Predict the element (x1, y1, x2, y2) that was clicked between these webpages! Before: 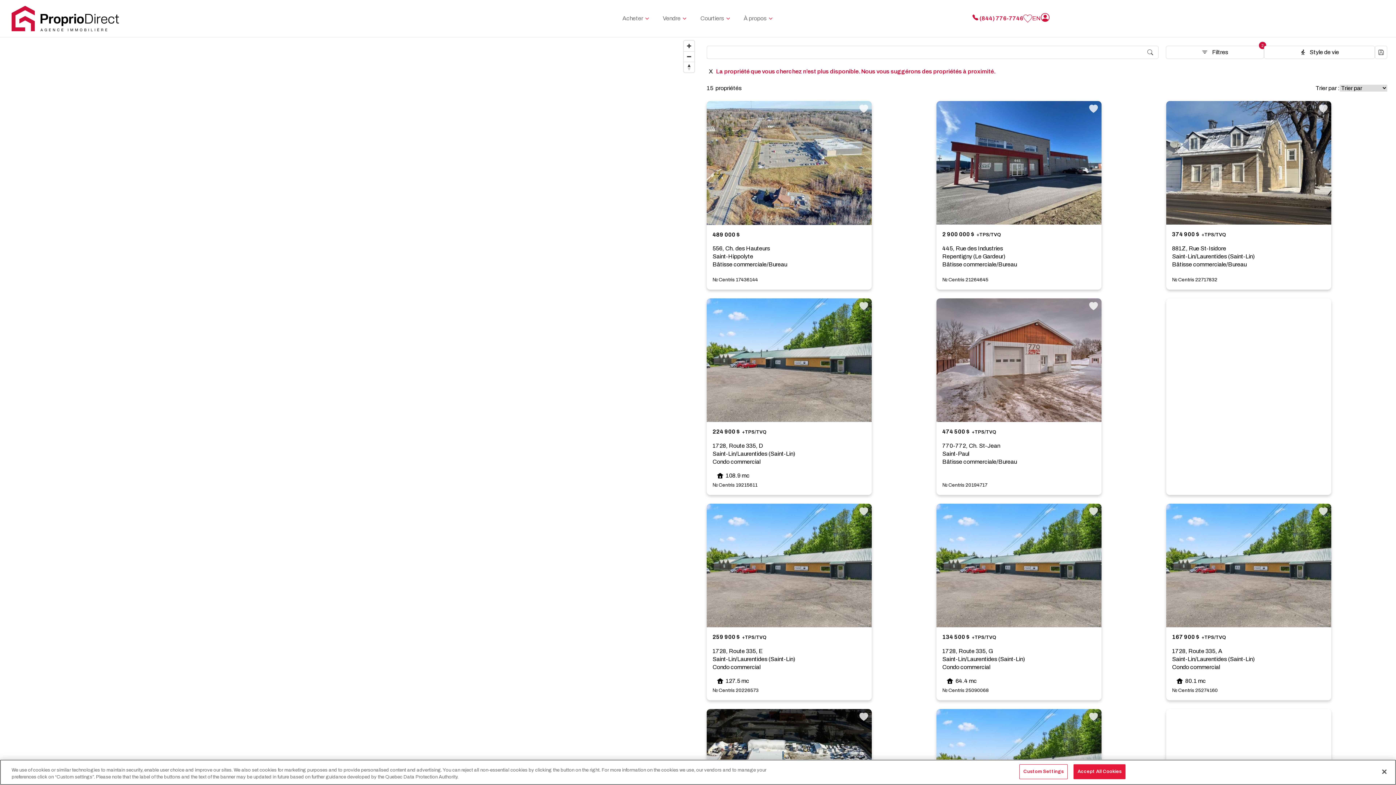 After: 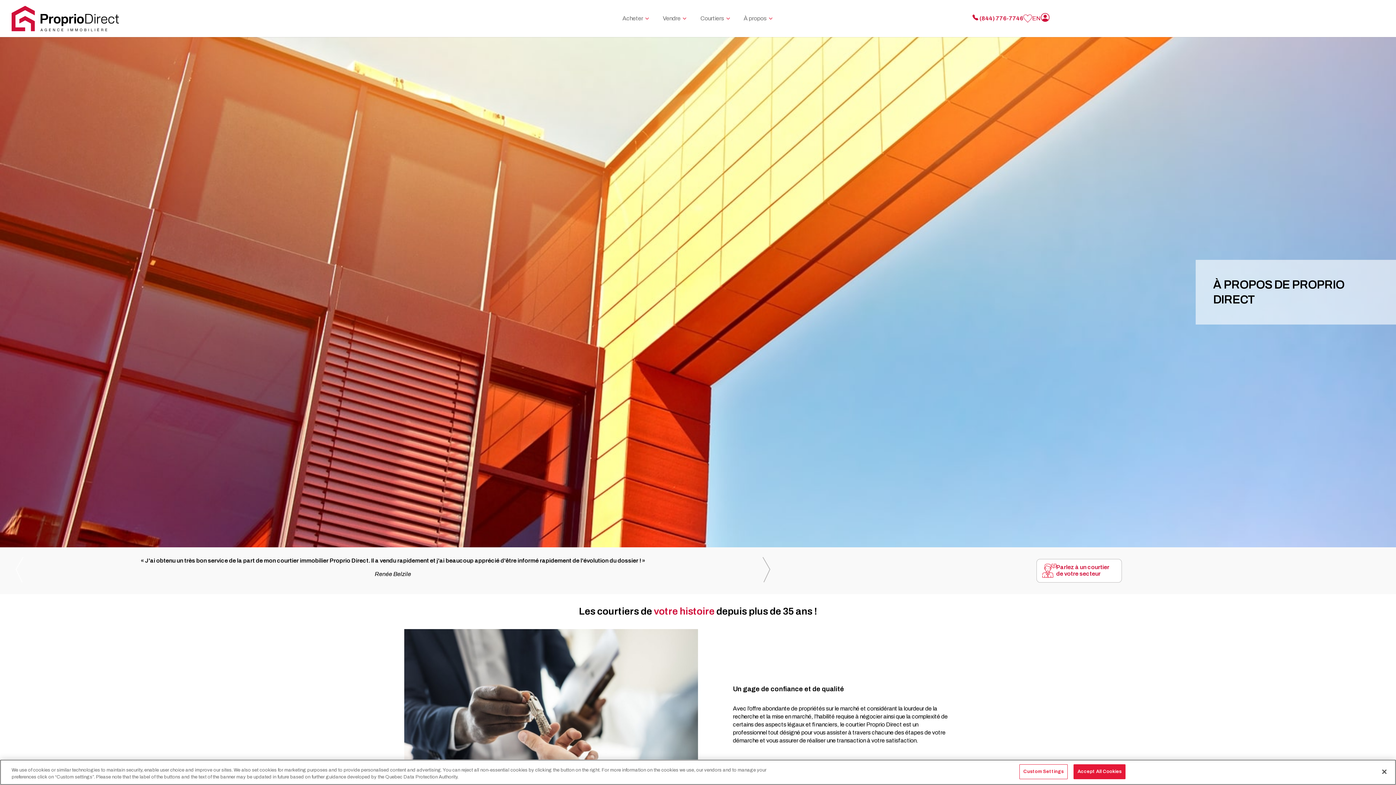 Action: bbox: (743, 15, 773, 21) label: À propos